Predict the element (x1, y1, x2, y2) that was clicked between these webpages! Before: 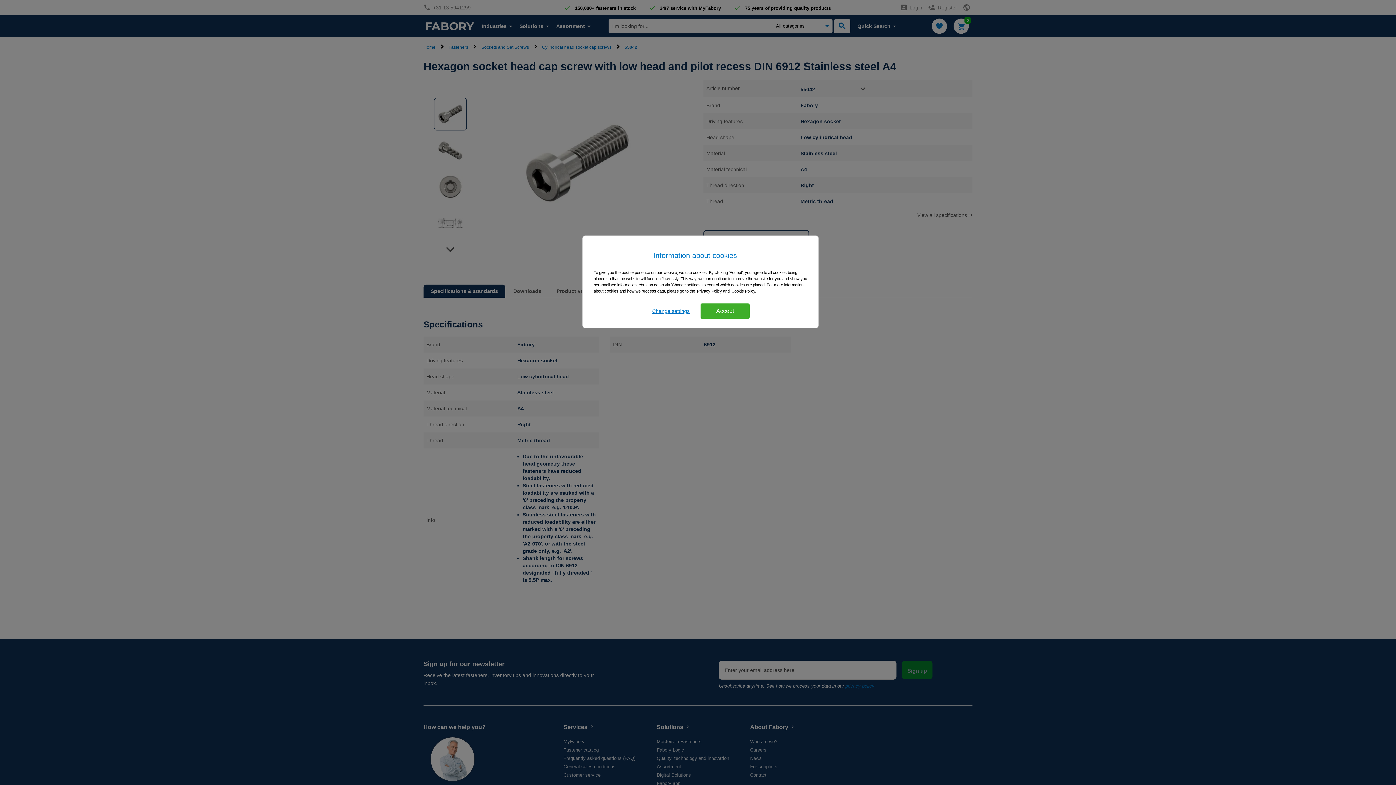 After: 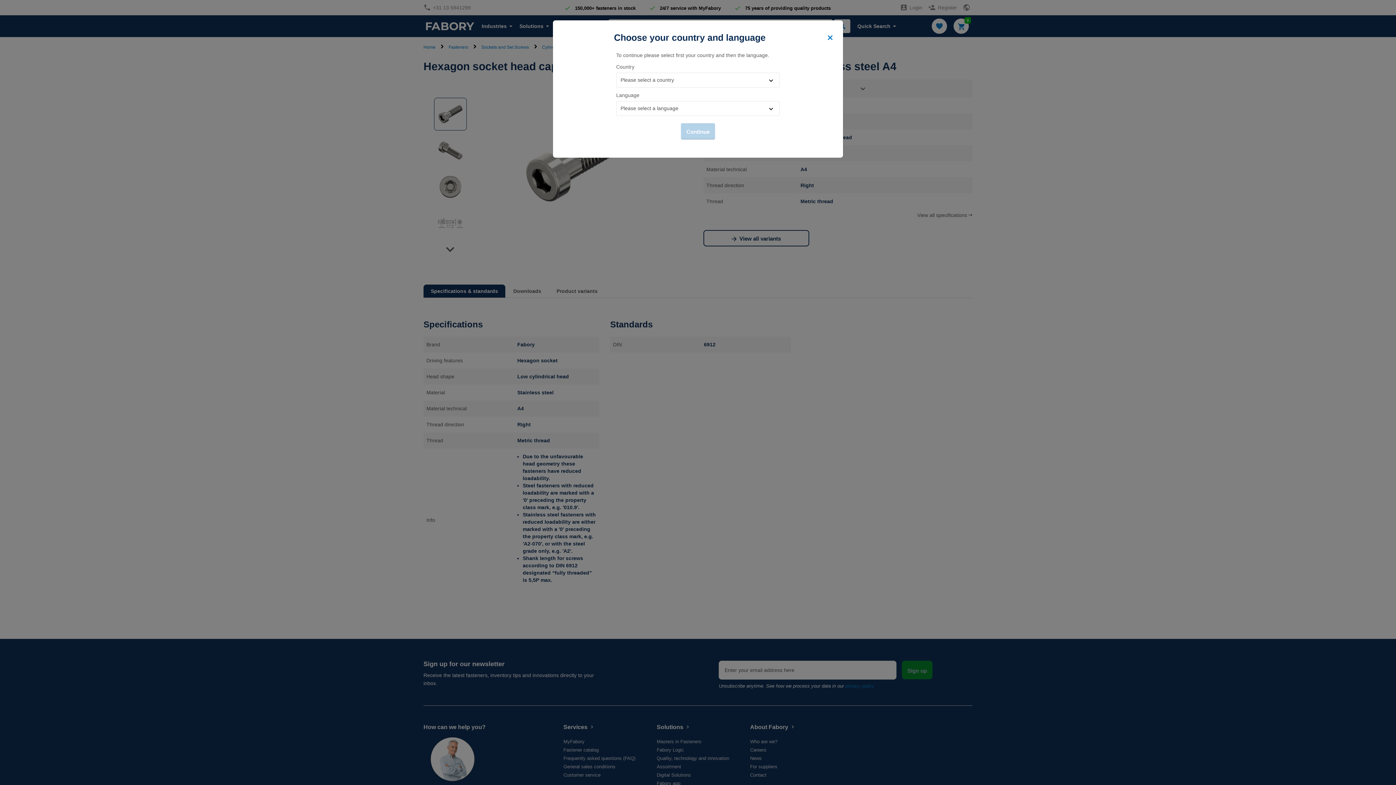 Action: bbox: (700, 303, 749, 318) label: Accept